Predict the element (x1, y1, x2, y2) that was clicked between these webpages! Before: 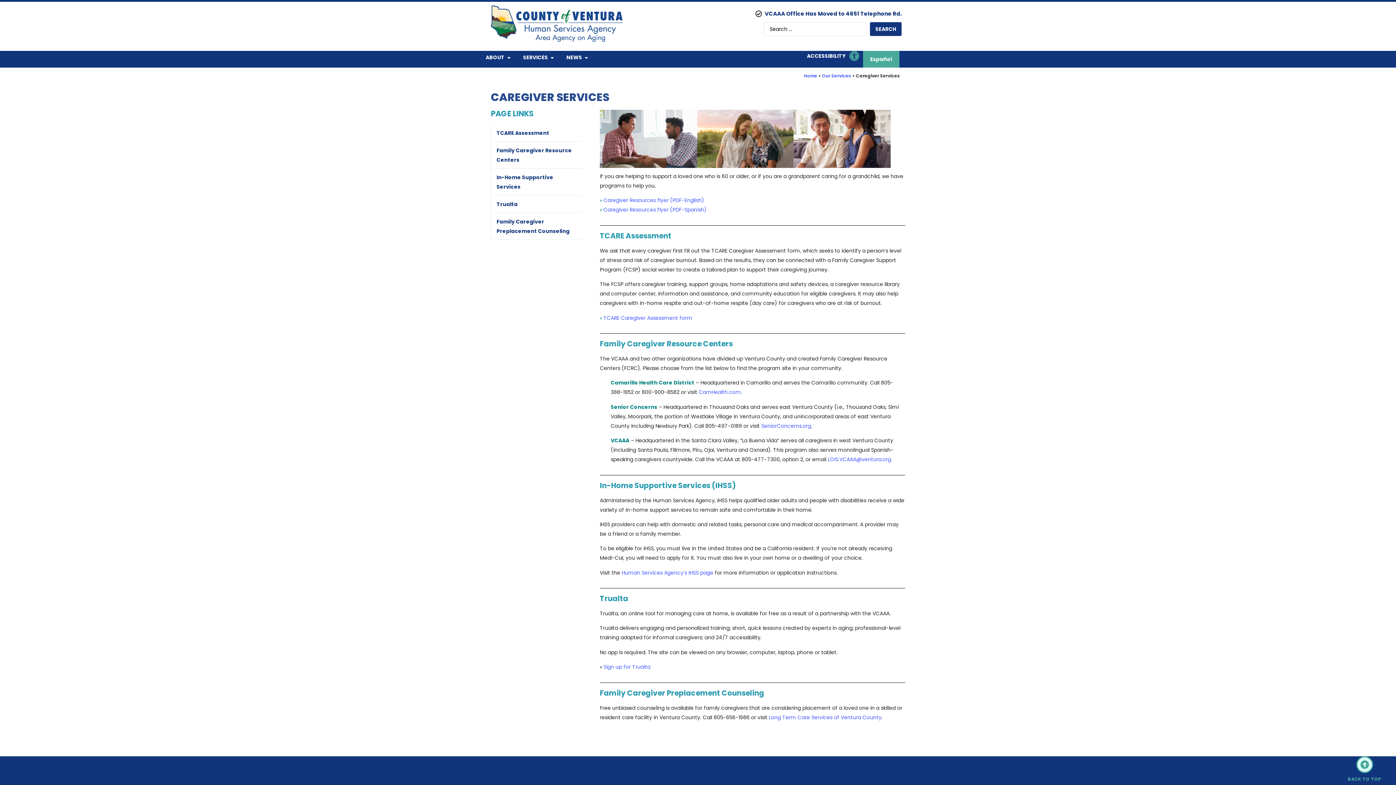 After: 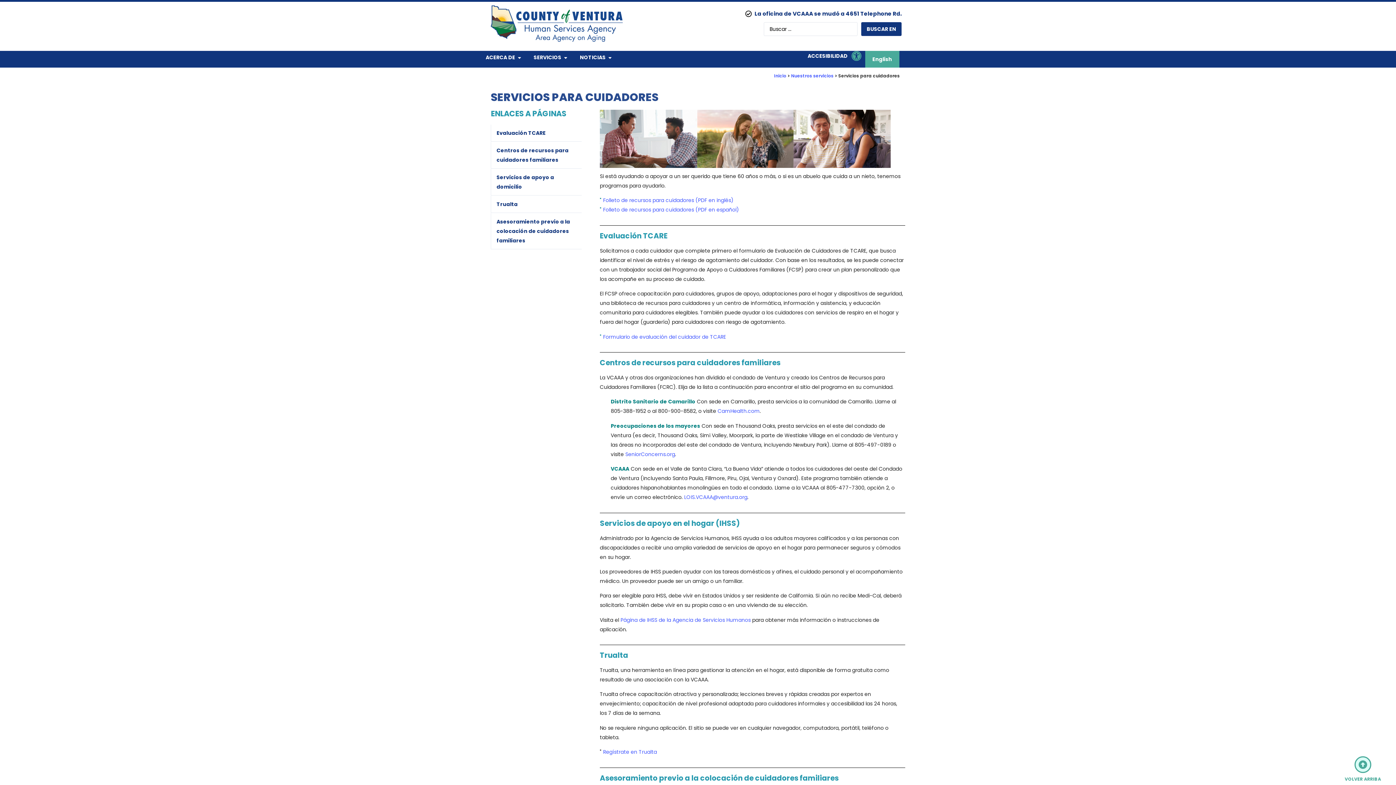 Action: label: Español bbox: (863, 50, 899, 67)